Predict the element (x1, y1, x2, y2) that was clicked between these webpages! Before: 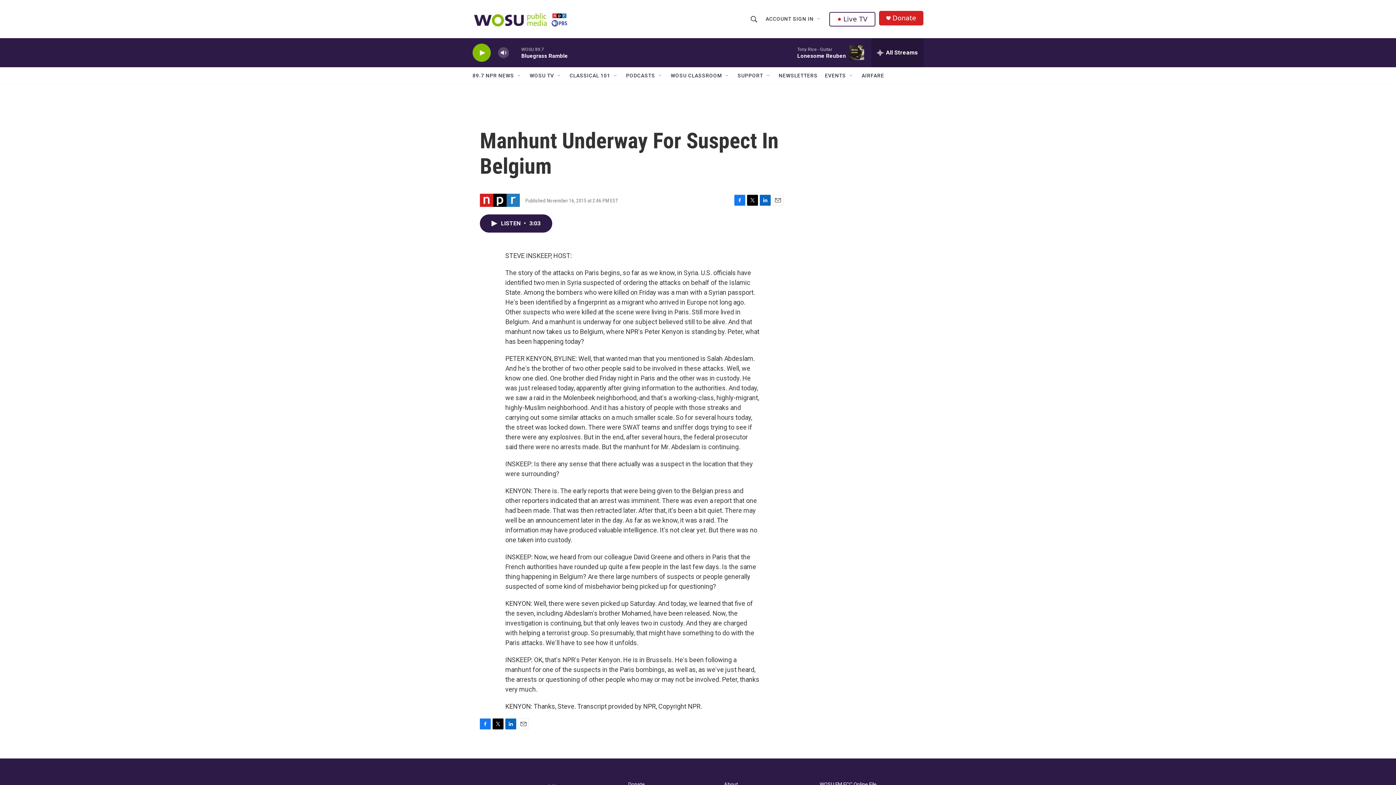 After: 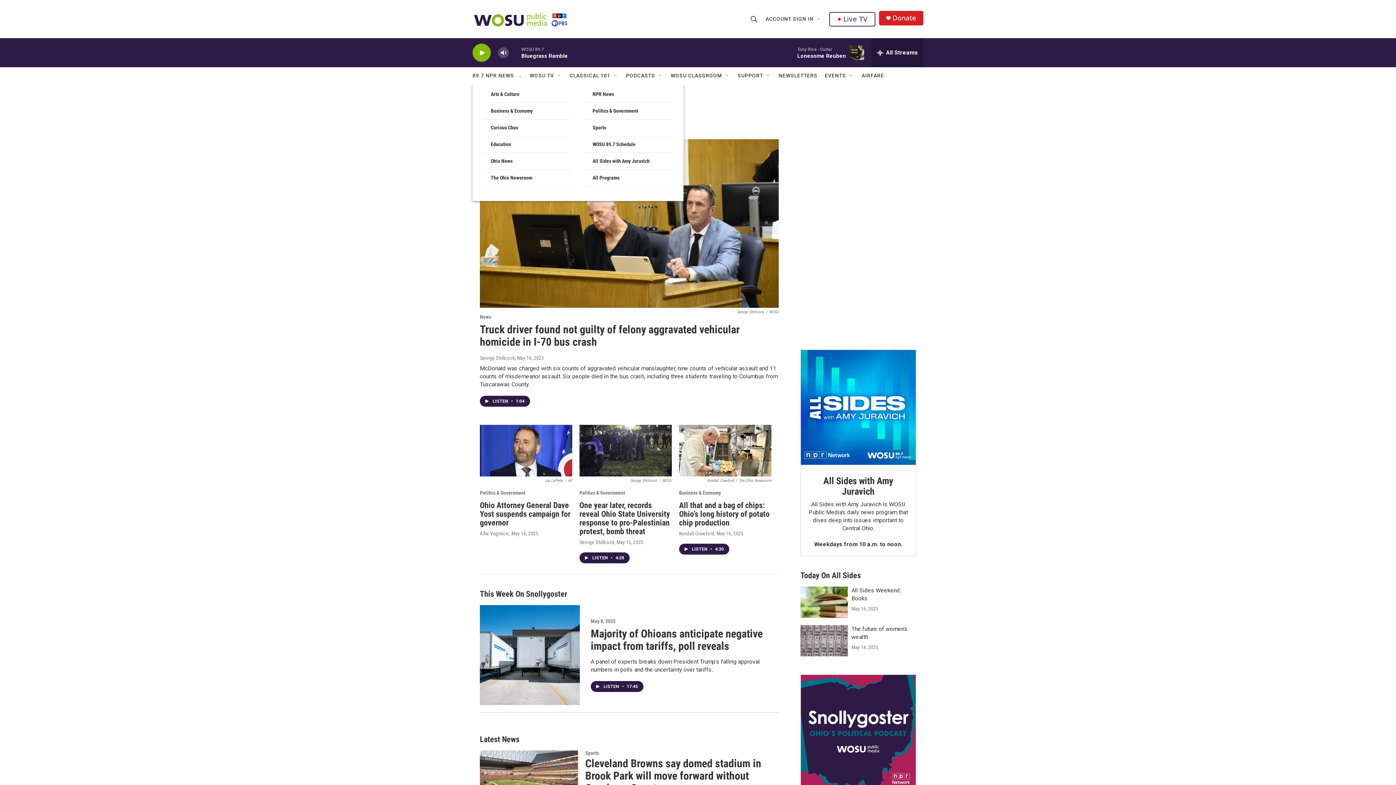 Action: bbox: (472, 67, 514, 84) label: 89.7 NPR NEWS